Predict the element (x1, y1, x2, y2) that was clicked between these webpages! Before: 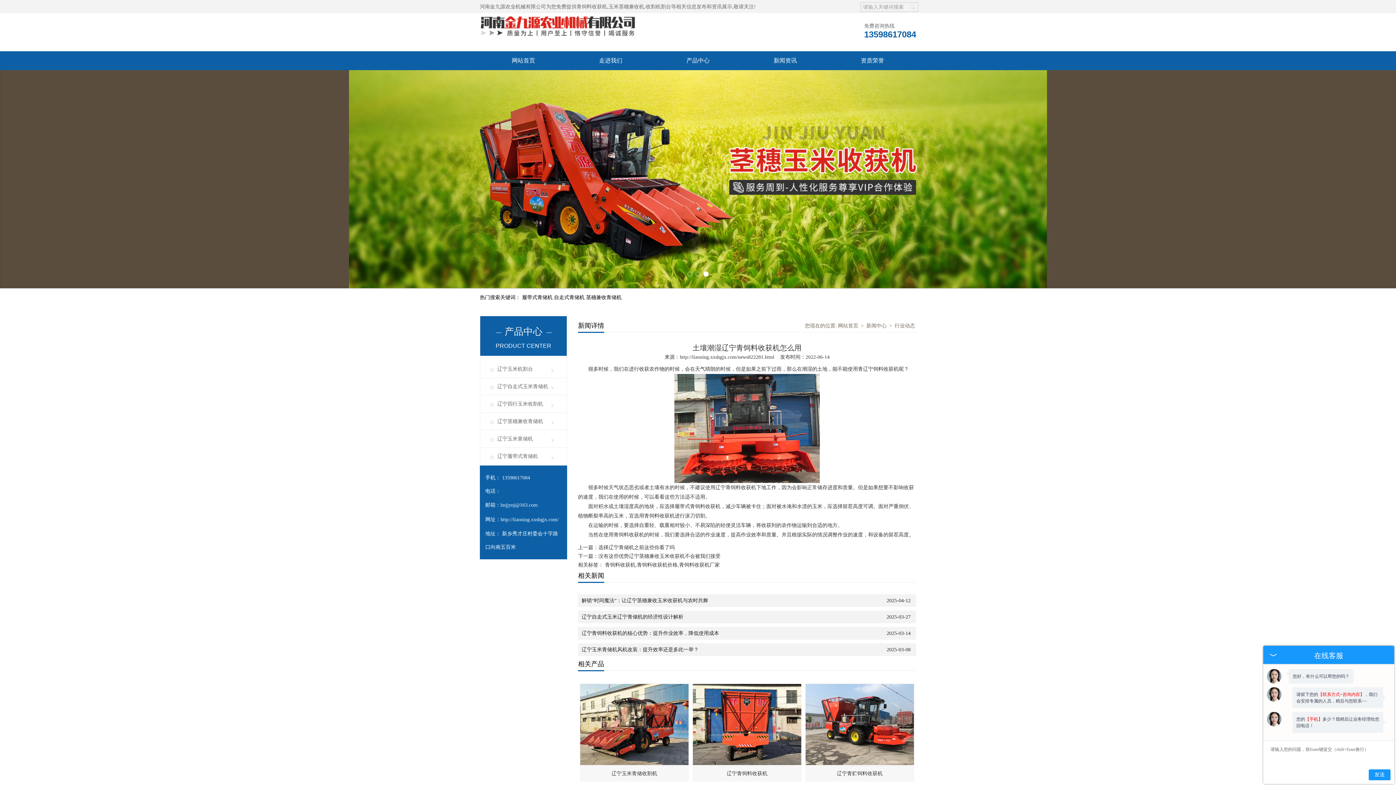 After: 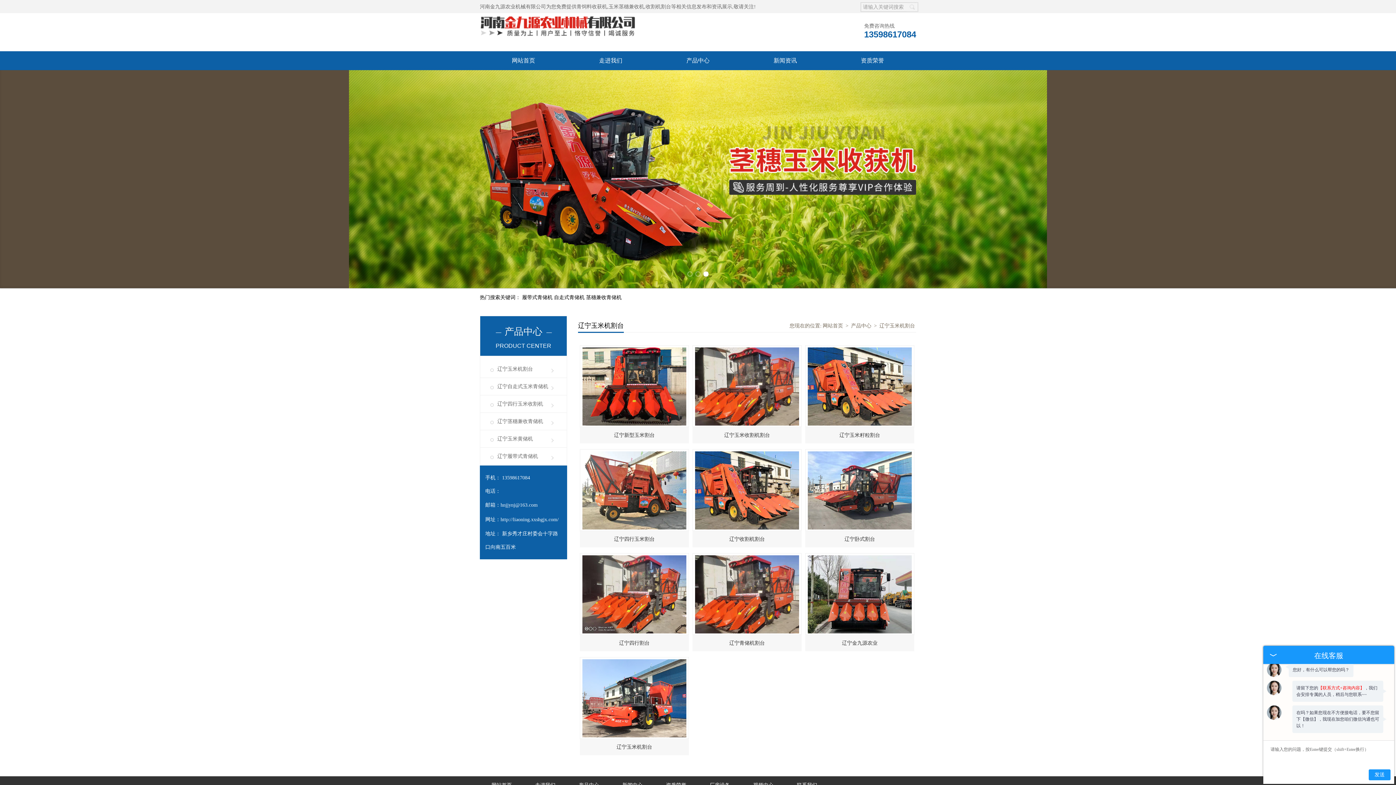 Action: label: 辽宁玉米机割台 bbox: (480, 362, 566, 375)